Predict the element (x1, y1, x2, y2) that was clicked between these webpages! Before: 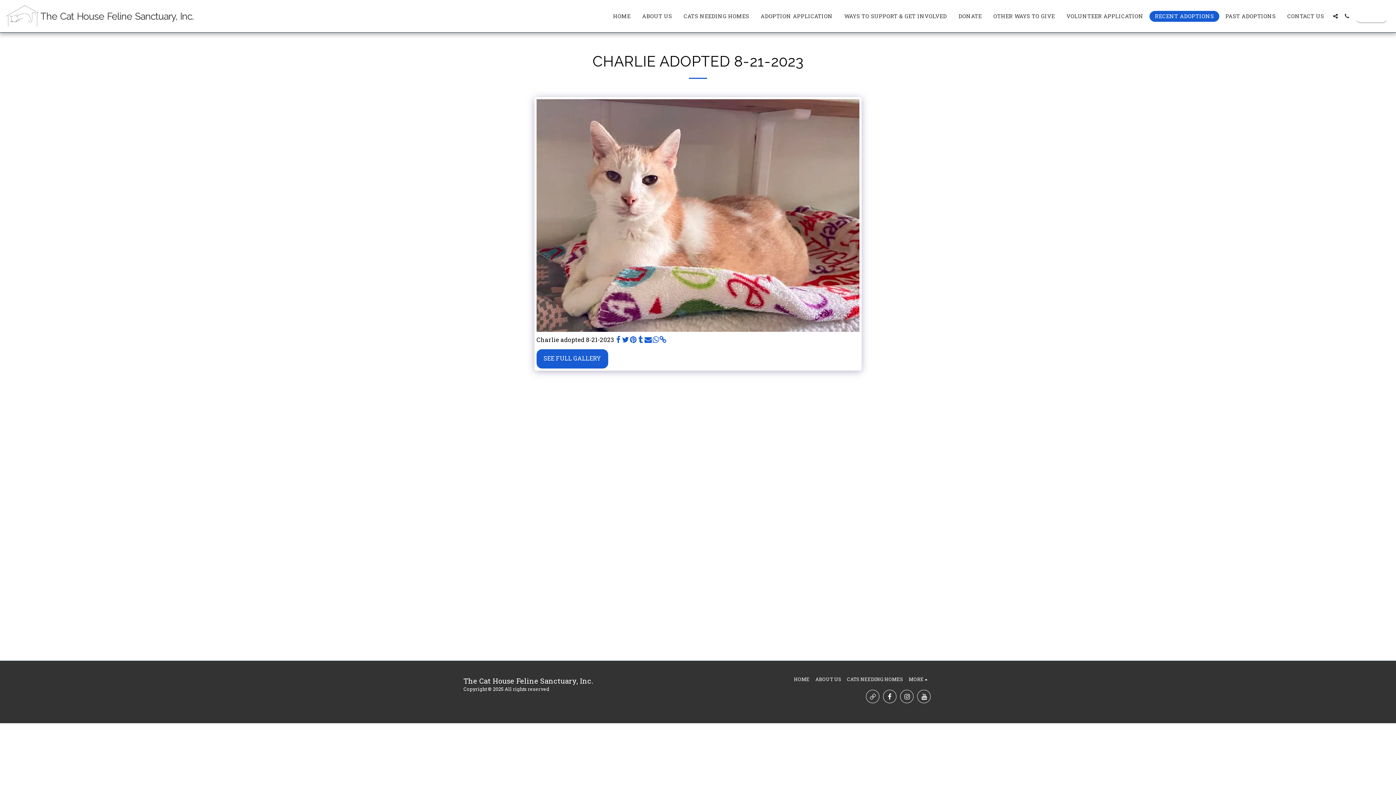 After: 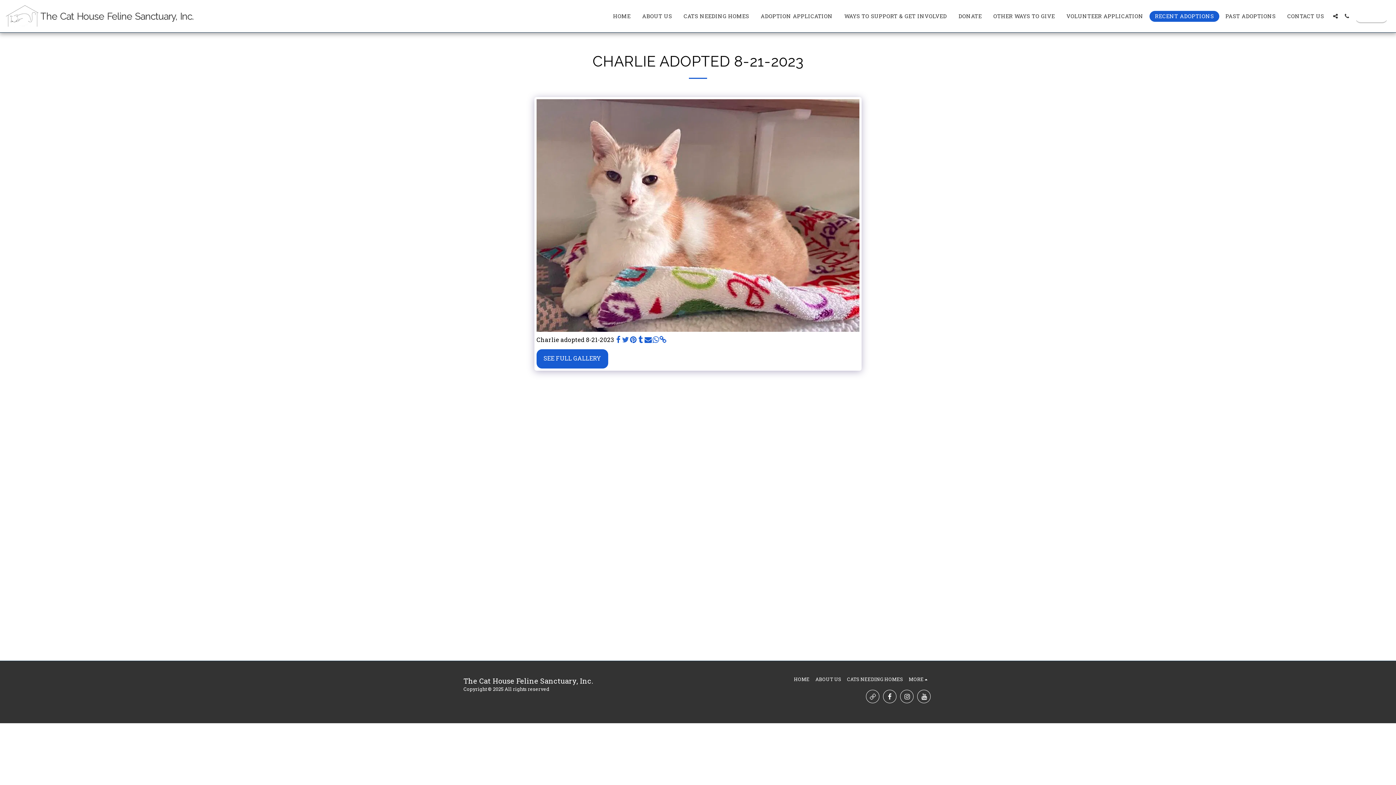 Action: label:   bbox: (622, 335, 629, 344)